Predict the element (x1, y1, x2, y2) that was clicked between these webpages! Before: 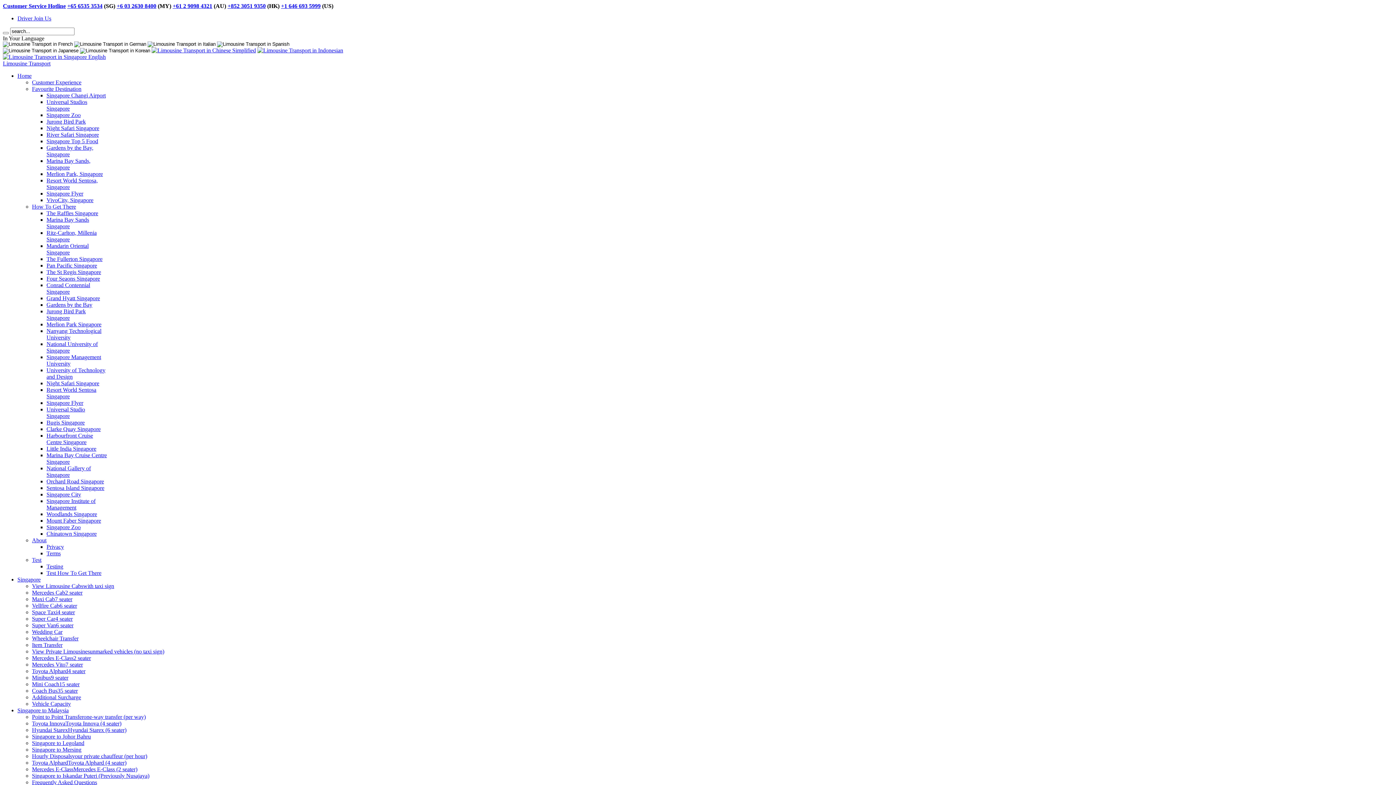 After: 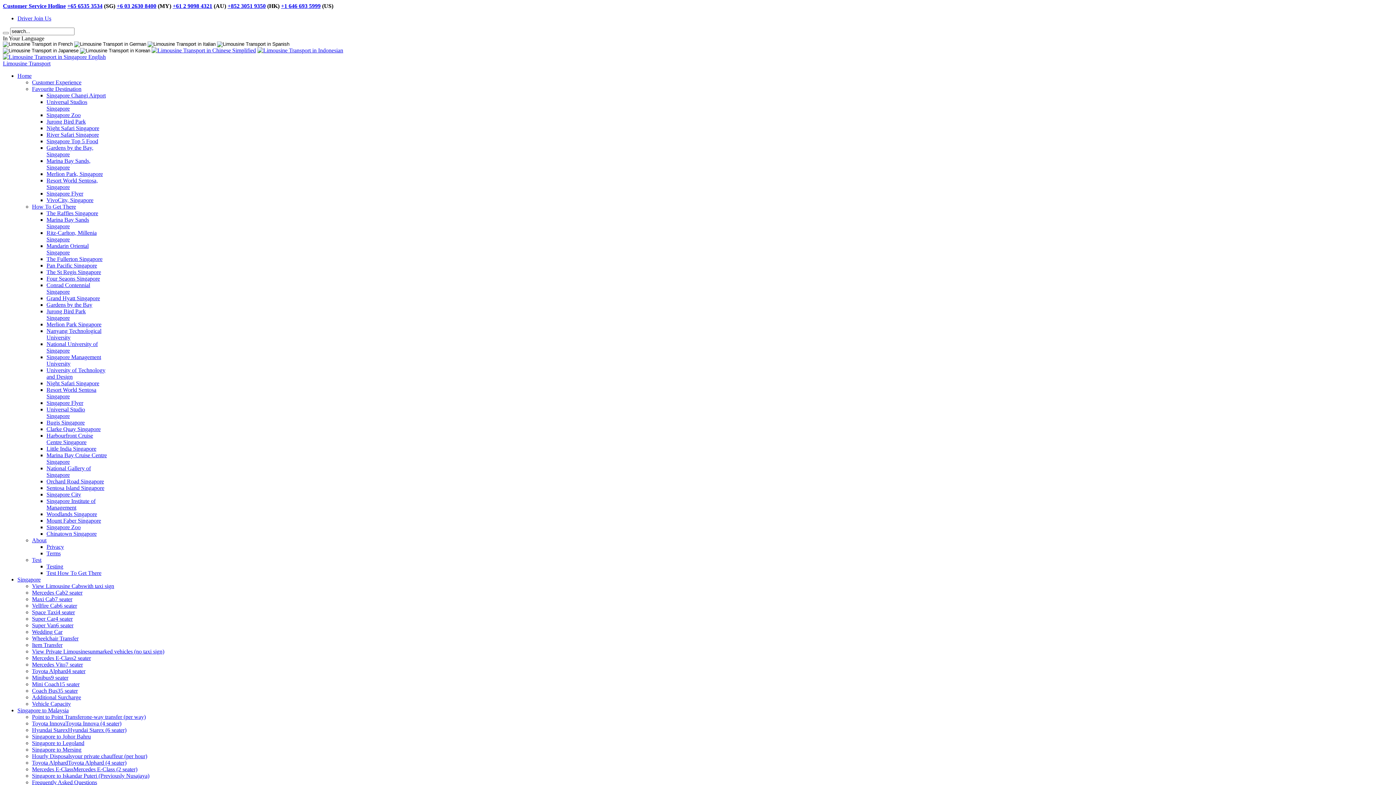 Action: bbox: (32, 79, 81, 85) label: Customer Experience